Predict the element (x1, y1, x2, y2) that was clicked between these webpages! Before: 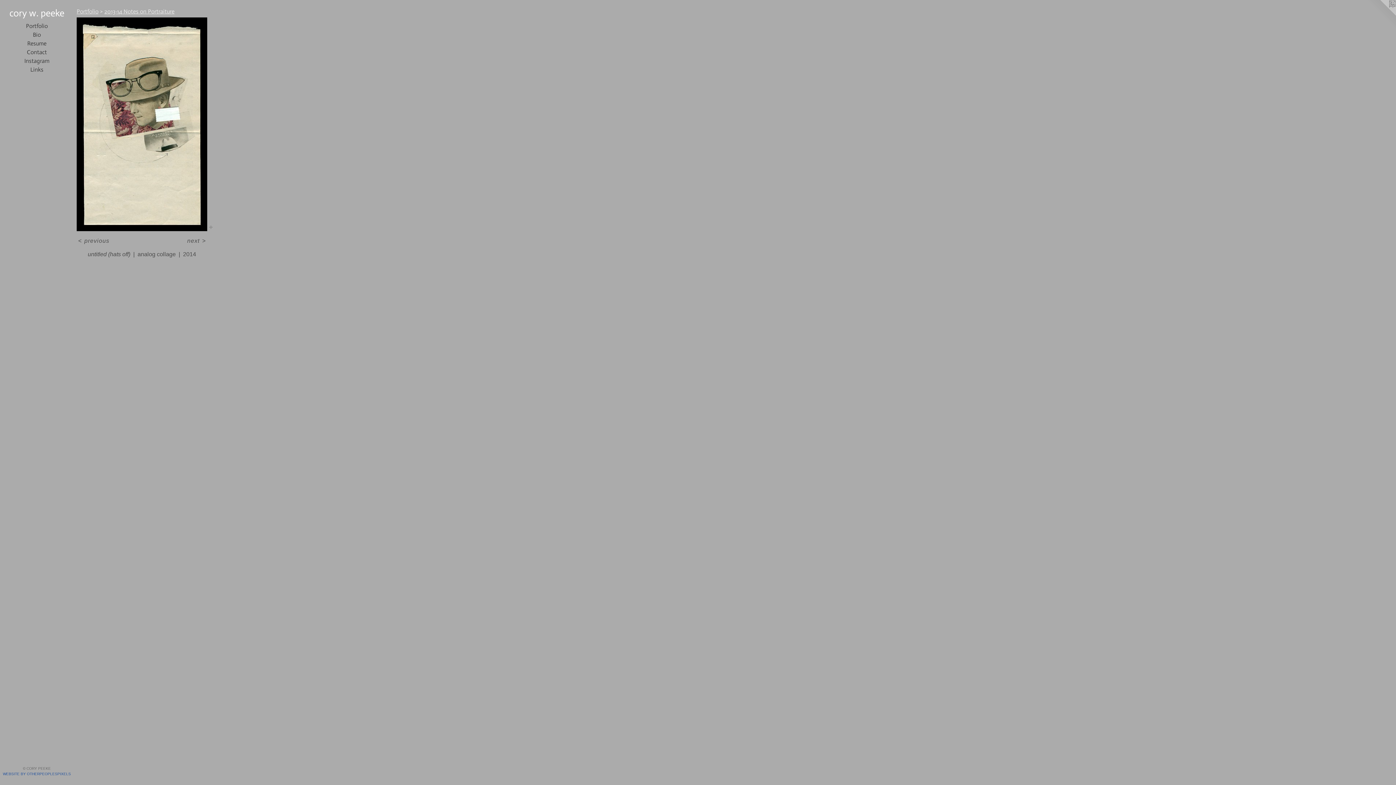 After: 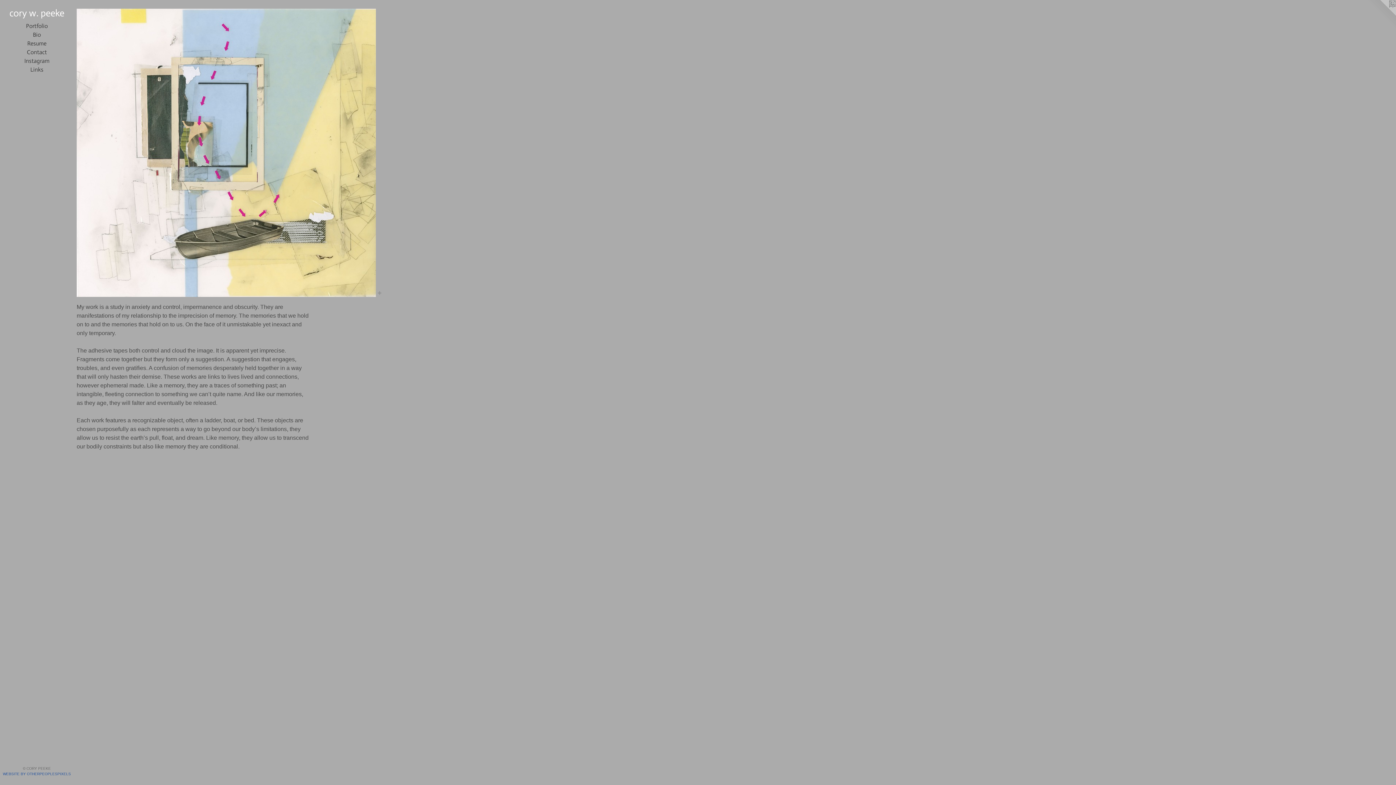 Action: bbox: (2, 7, 70, 19) label: cory w. peeke